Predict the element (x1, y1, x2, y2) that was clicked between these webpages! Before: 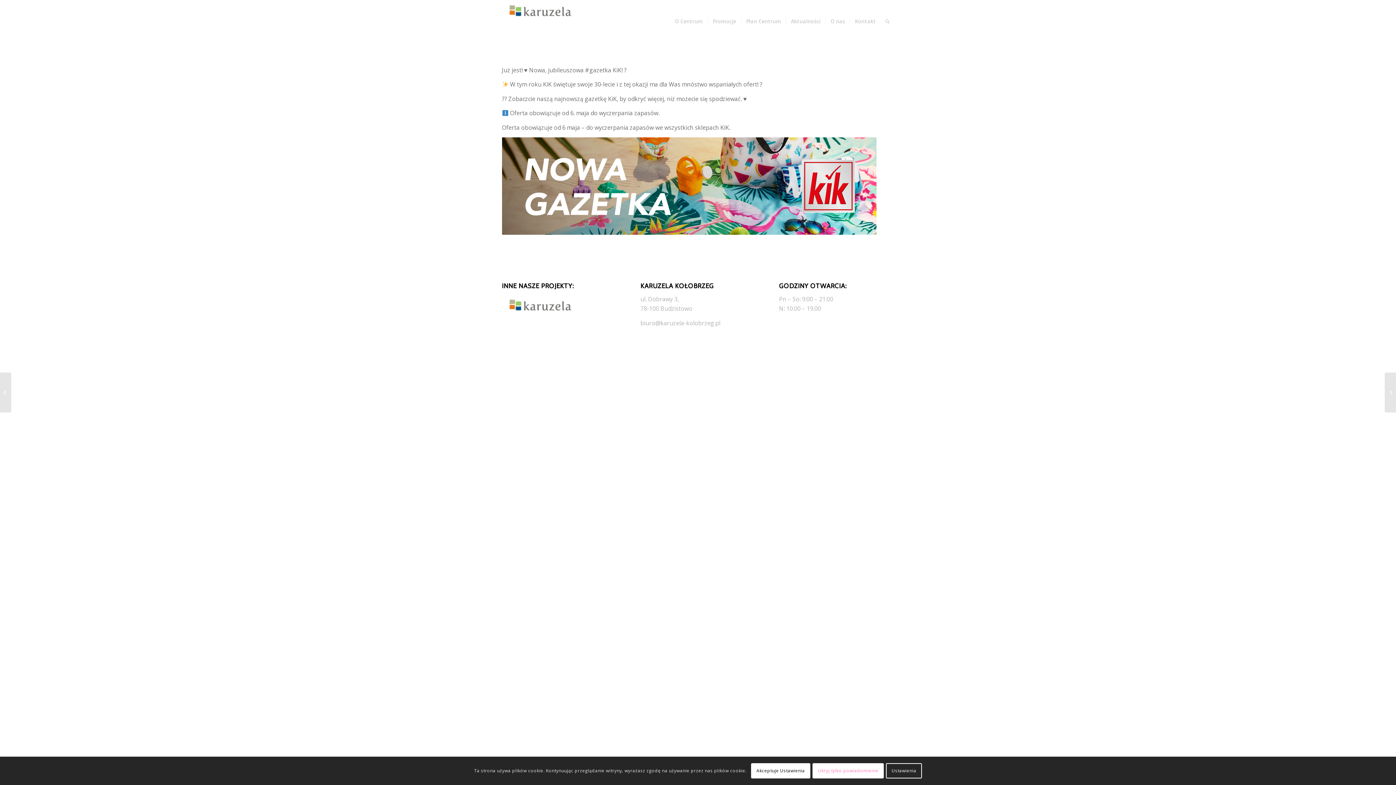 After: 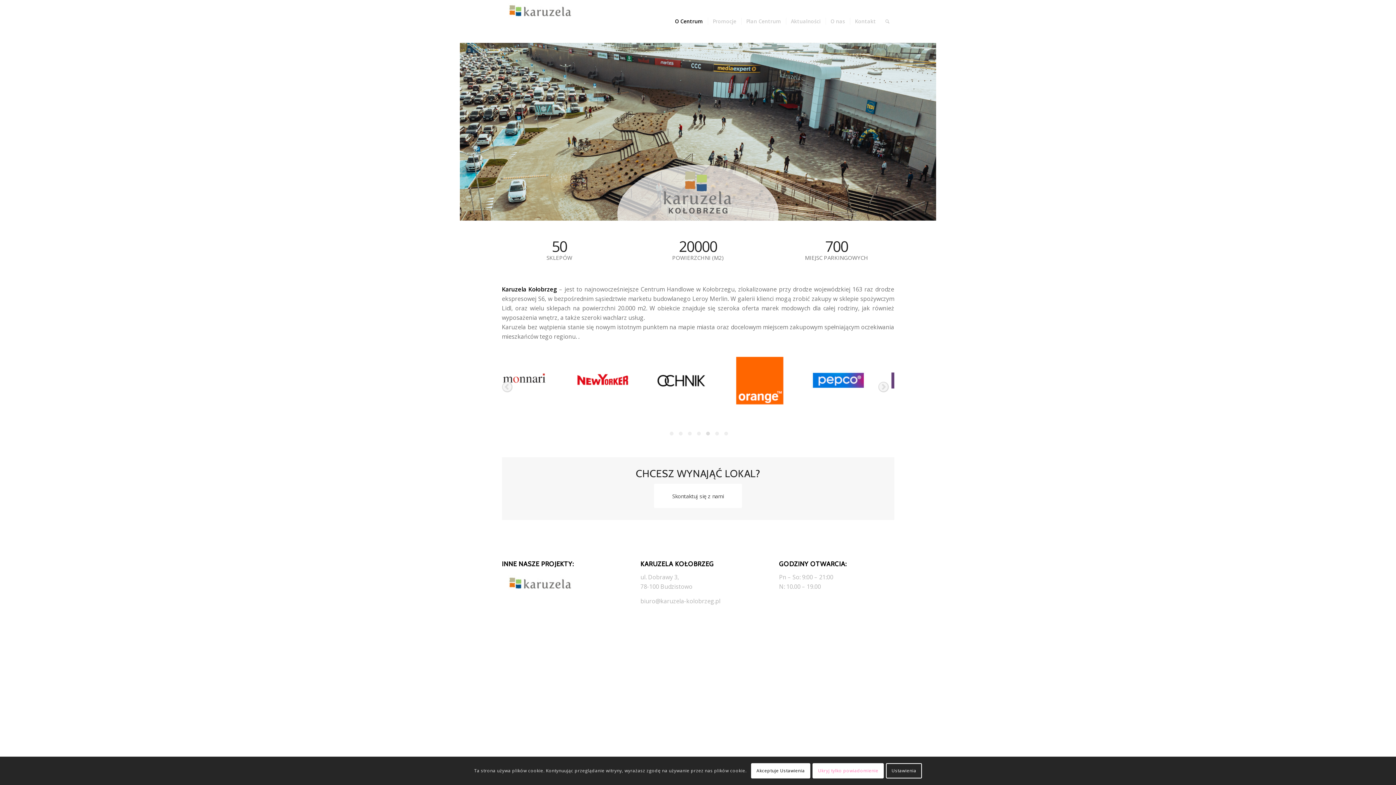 Action: label: O Centrum bbox: (670, 0, 707, 42)